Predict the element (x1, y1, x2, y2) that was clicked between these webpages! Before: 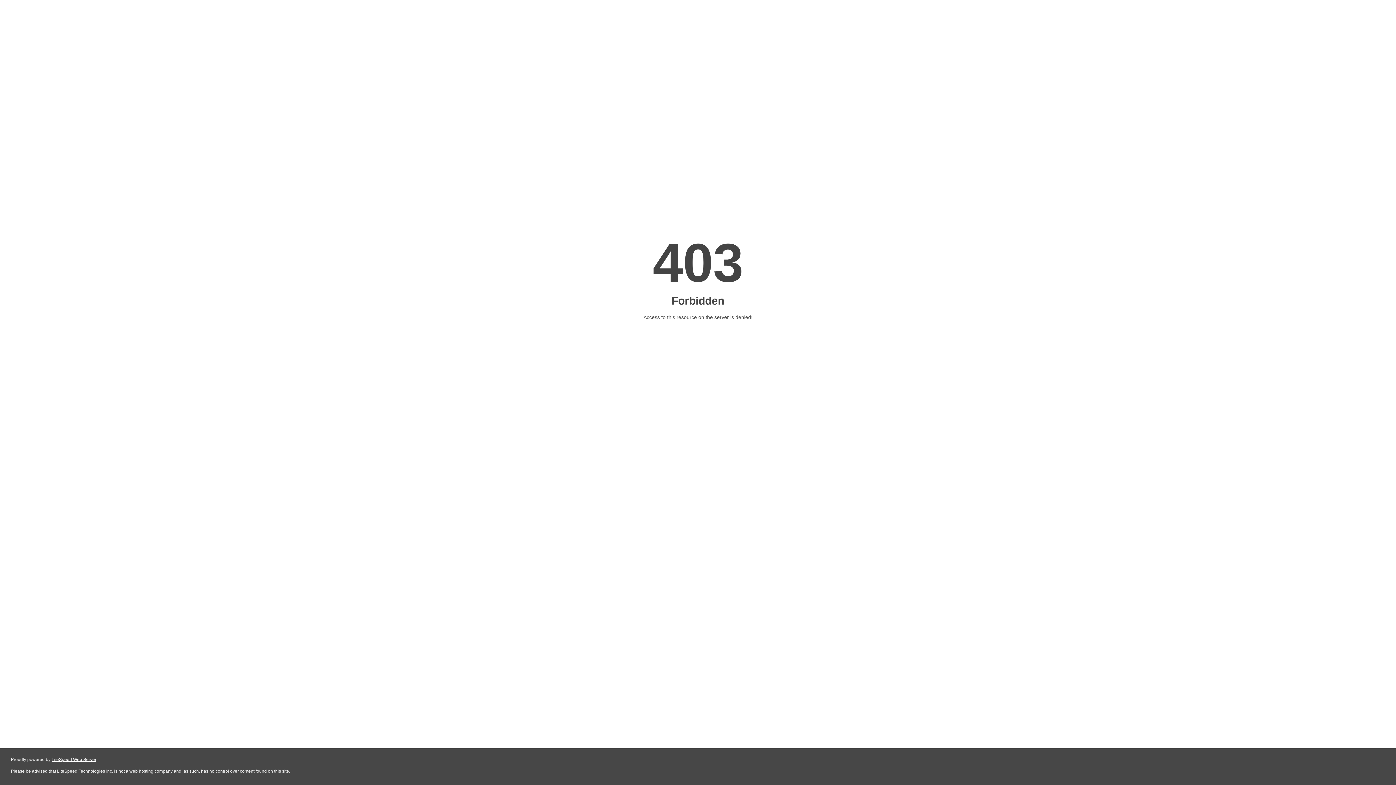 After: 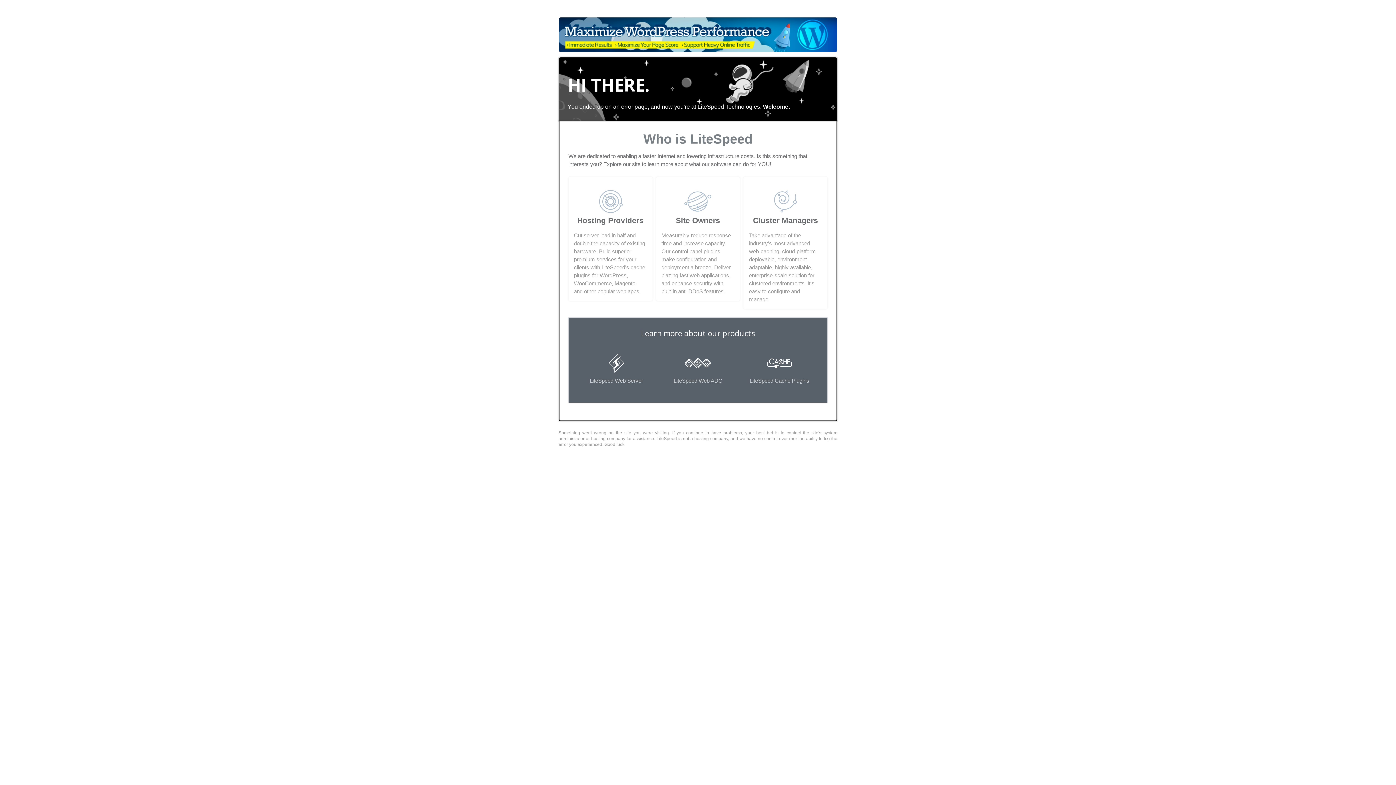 Action: label: LiteSpeed Web Server bbox: (51, 757, 96, 762)